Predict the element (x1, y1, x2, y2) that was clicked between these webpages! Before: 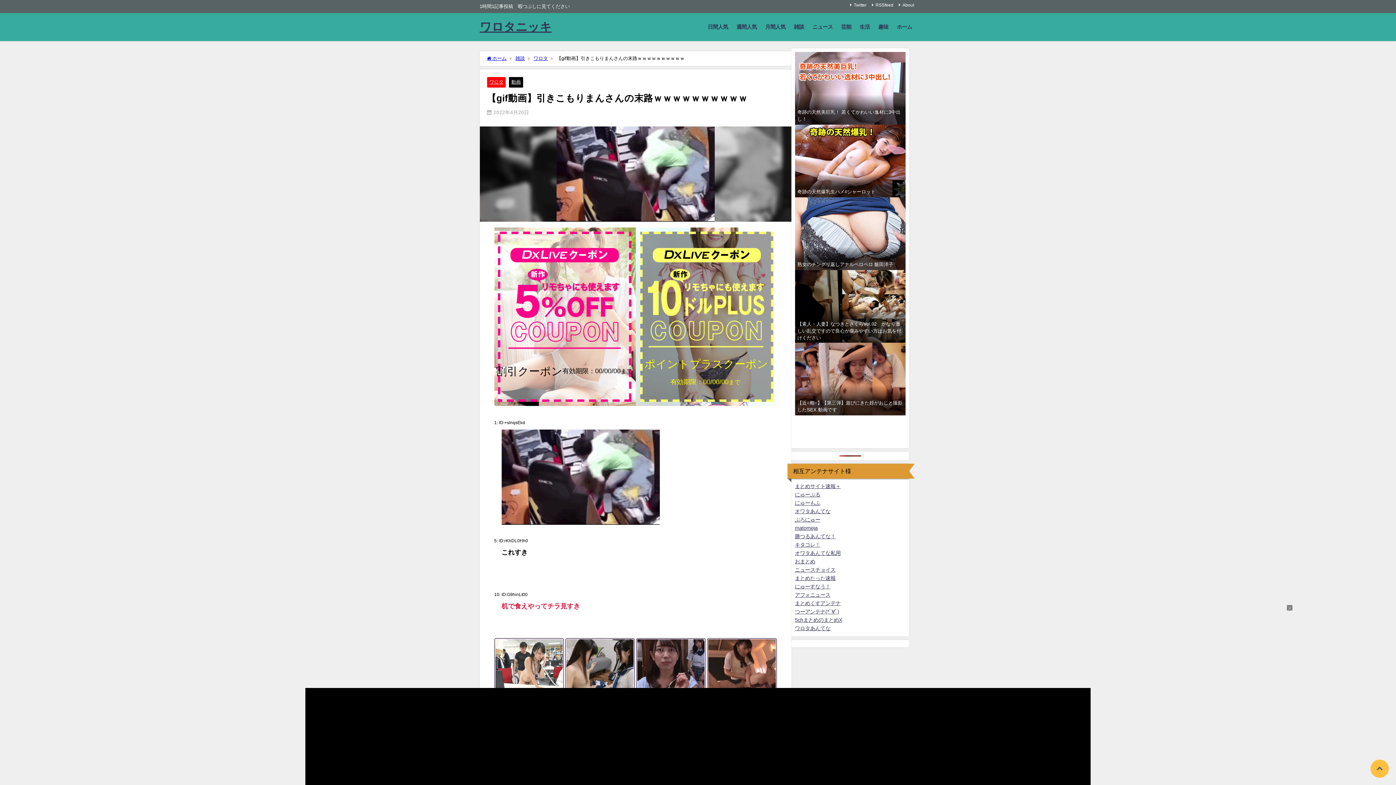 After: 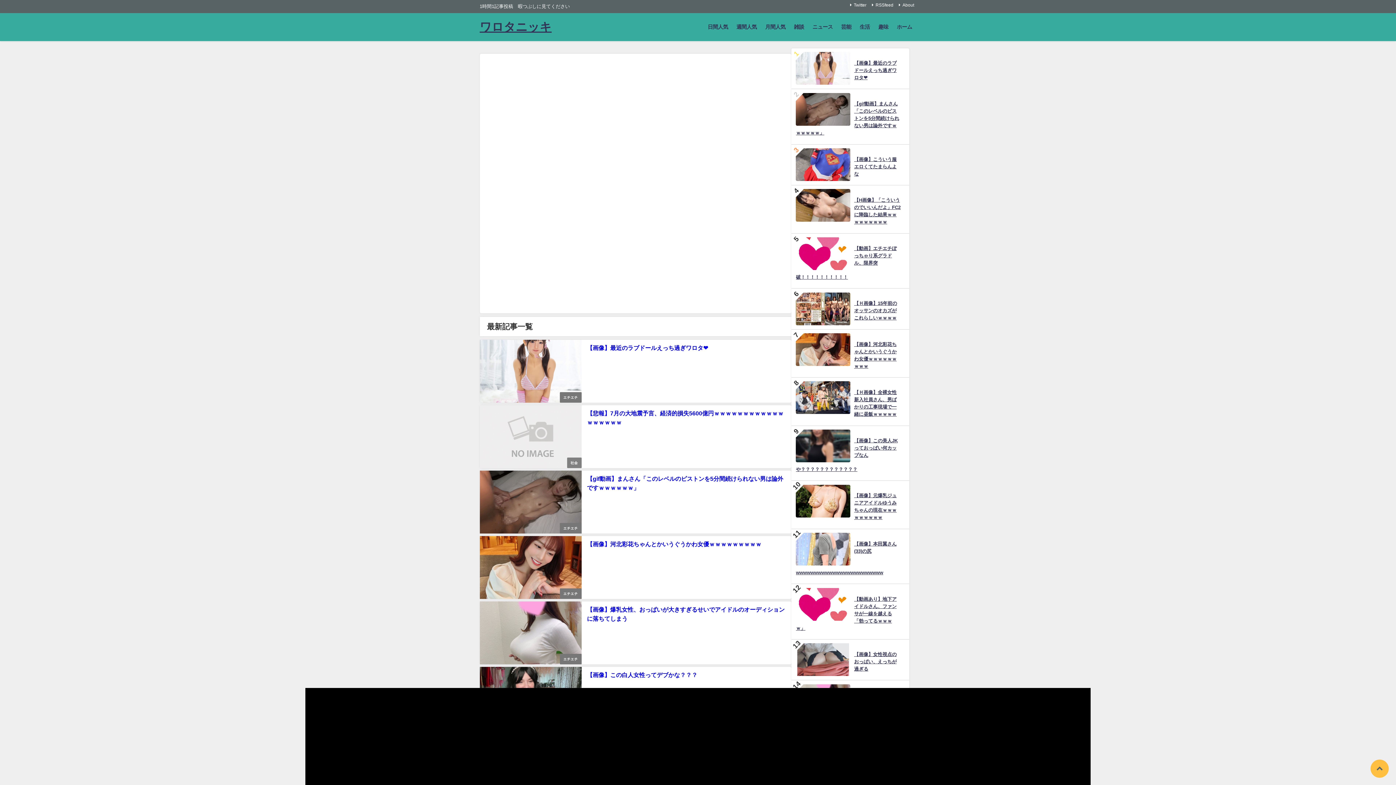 Action: bbox: (892, 16, 916, 37) label: ホーム